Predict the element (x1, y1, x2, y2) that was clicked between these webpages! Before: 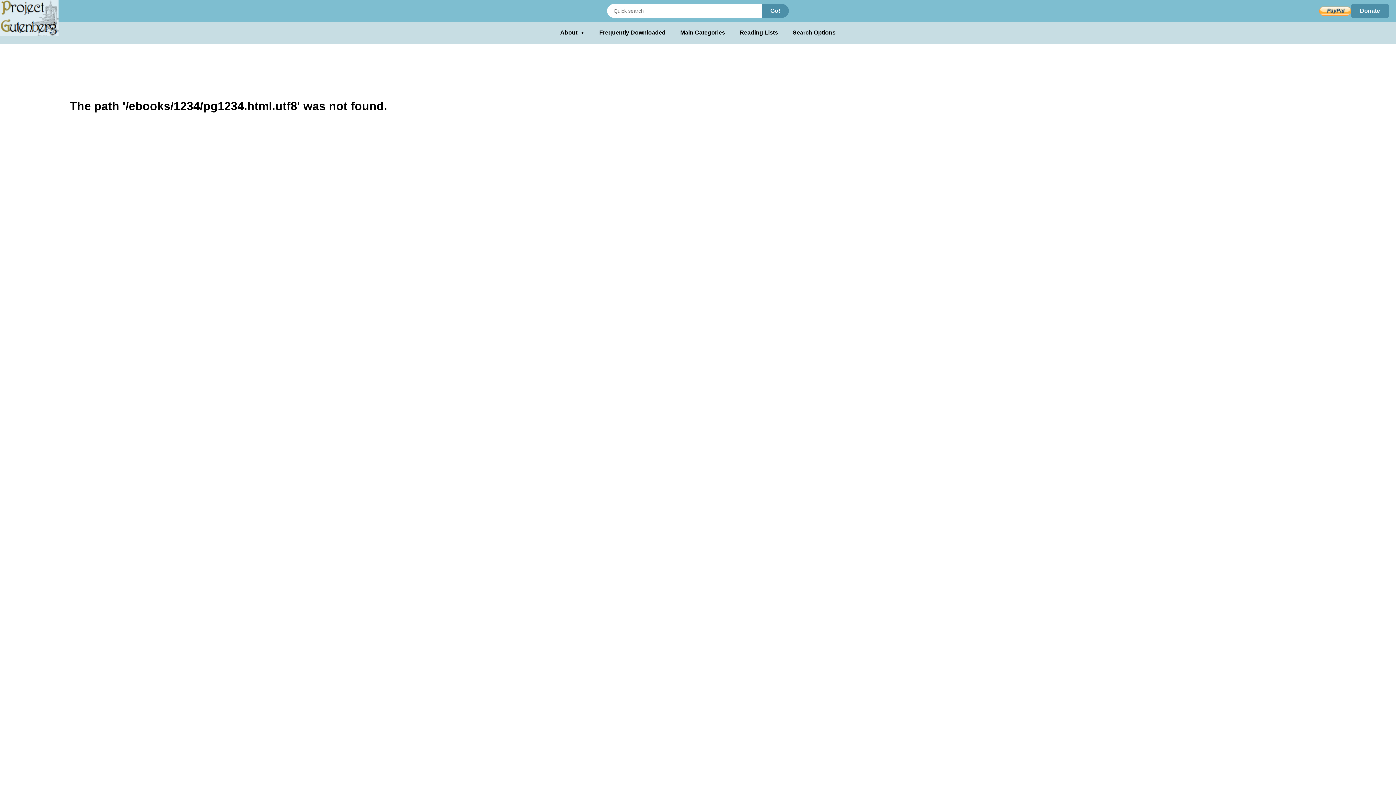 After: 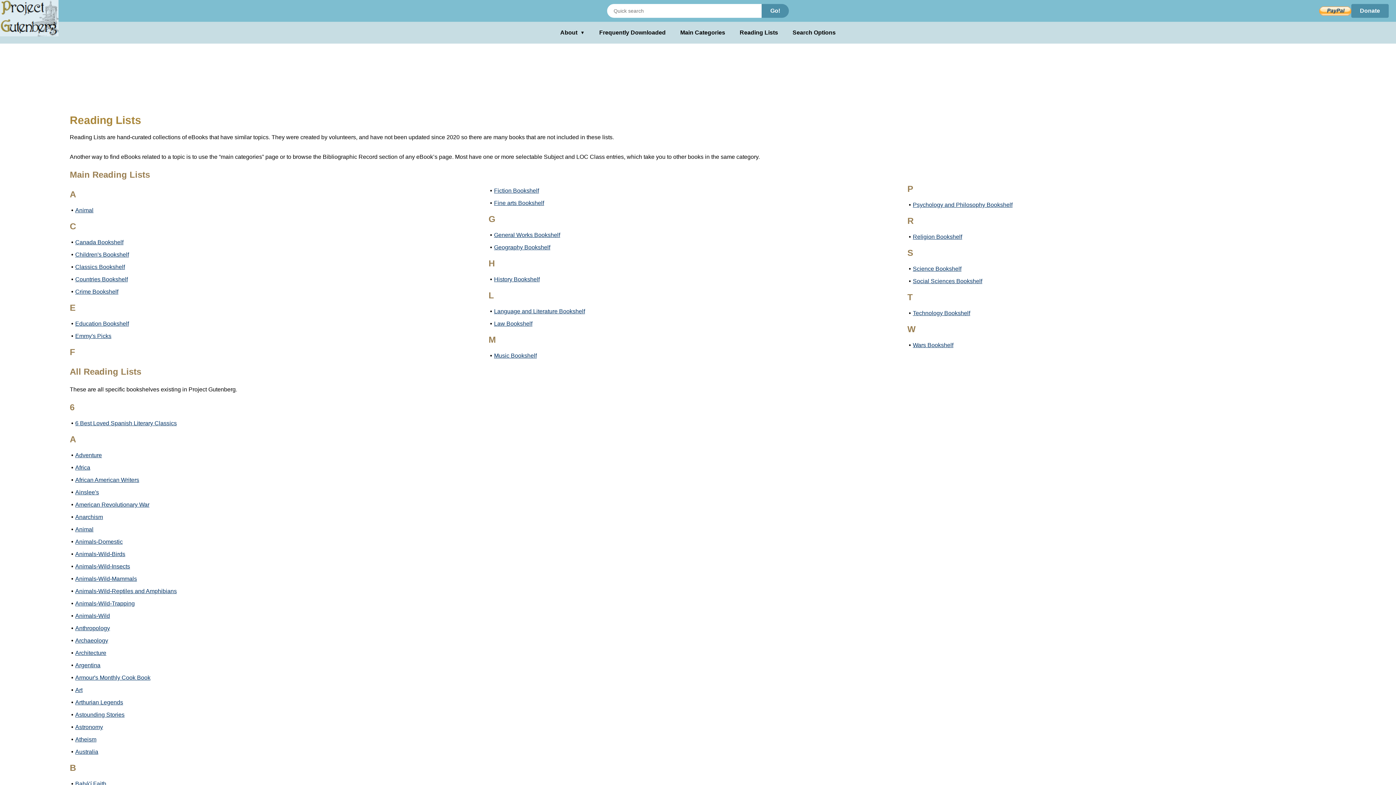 Action: bbox: (739, 28, 778, 37) label: Reading Lists